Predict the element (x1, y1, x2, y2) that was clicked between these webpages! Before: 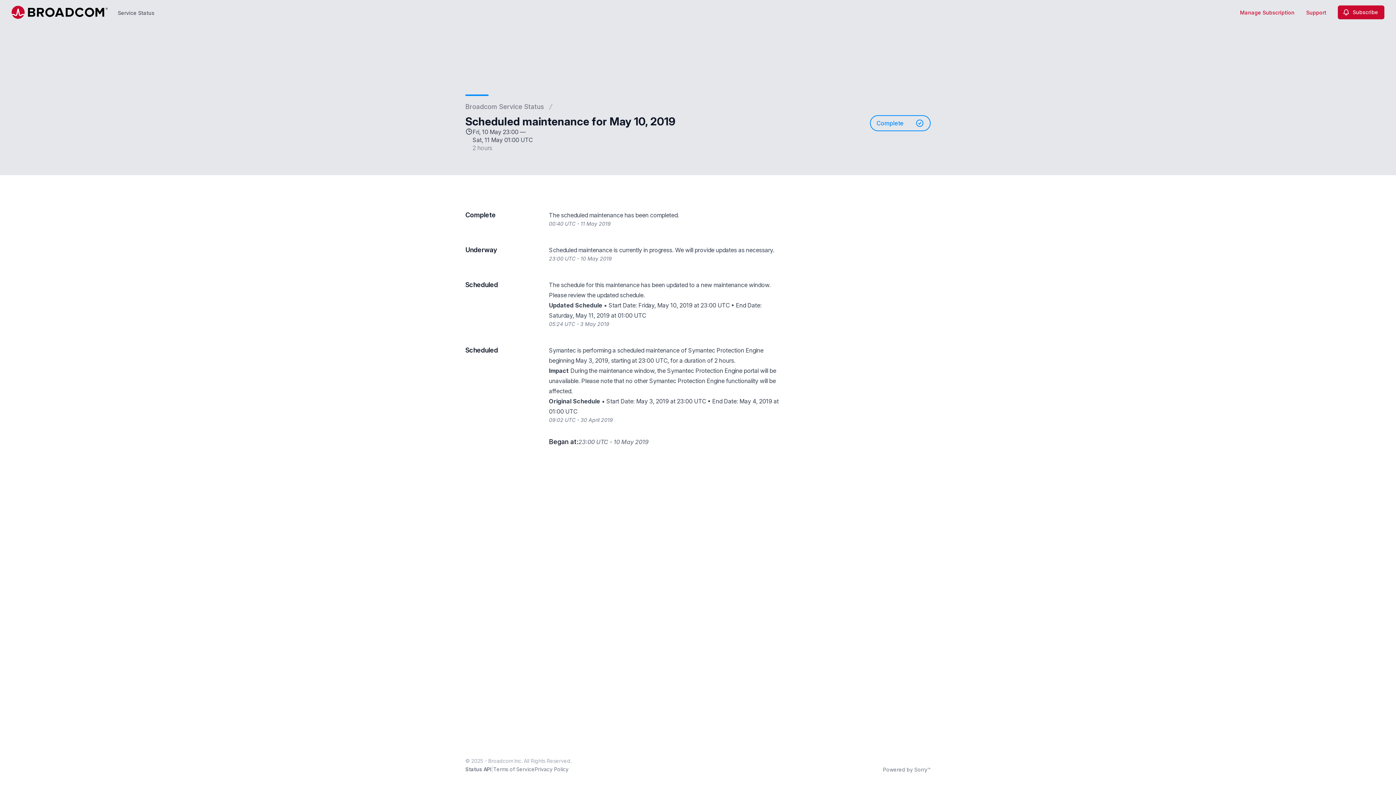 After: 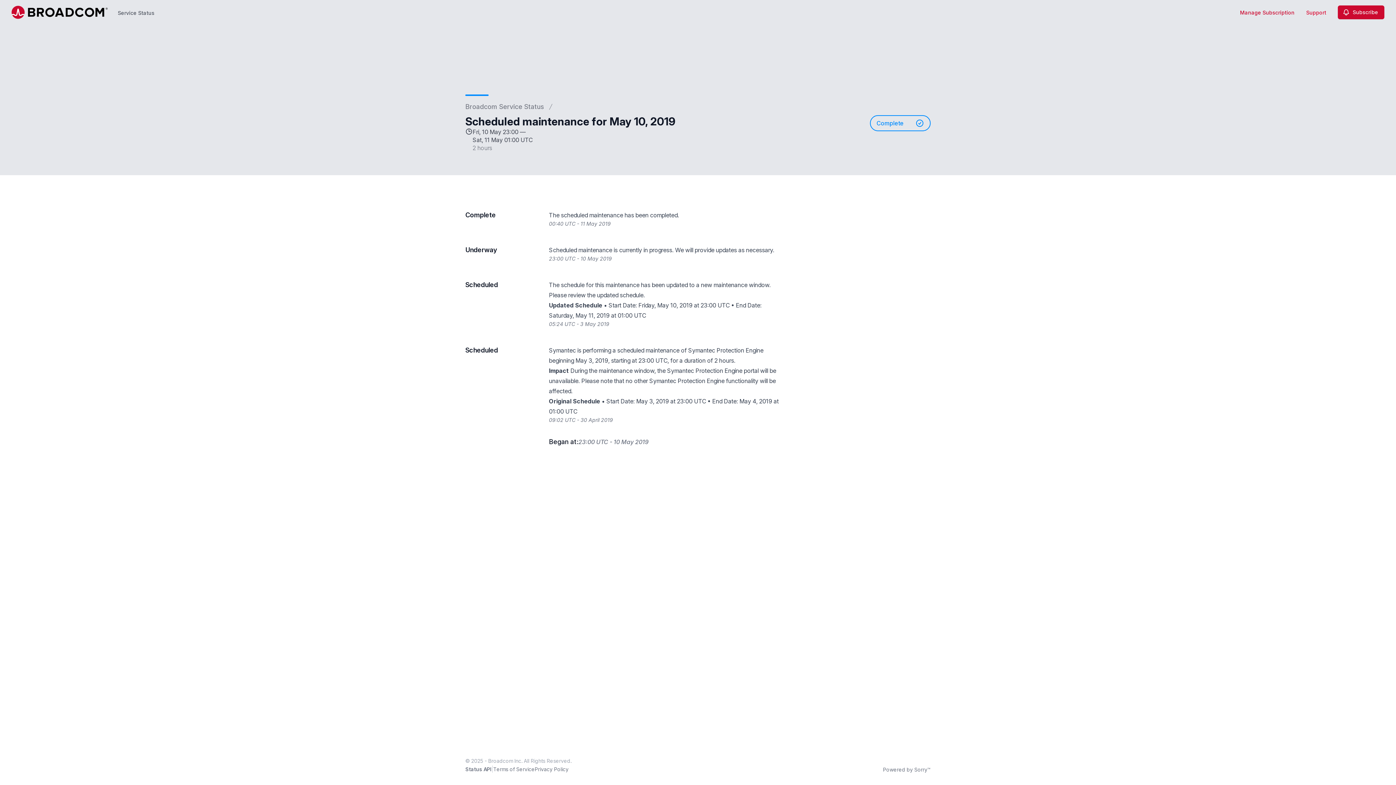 Action: bbox: (1306, 9, 1326, 15) label: Support